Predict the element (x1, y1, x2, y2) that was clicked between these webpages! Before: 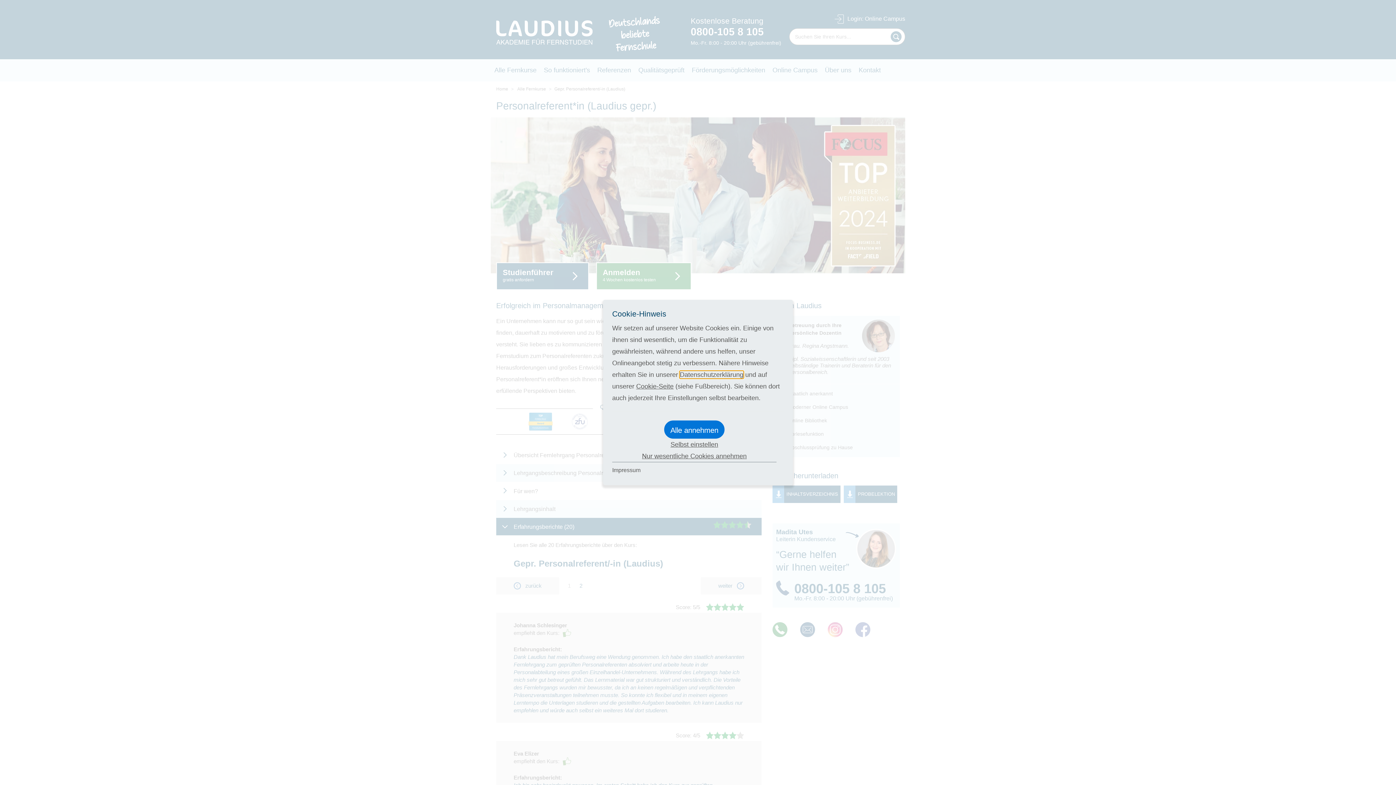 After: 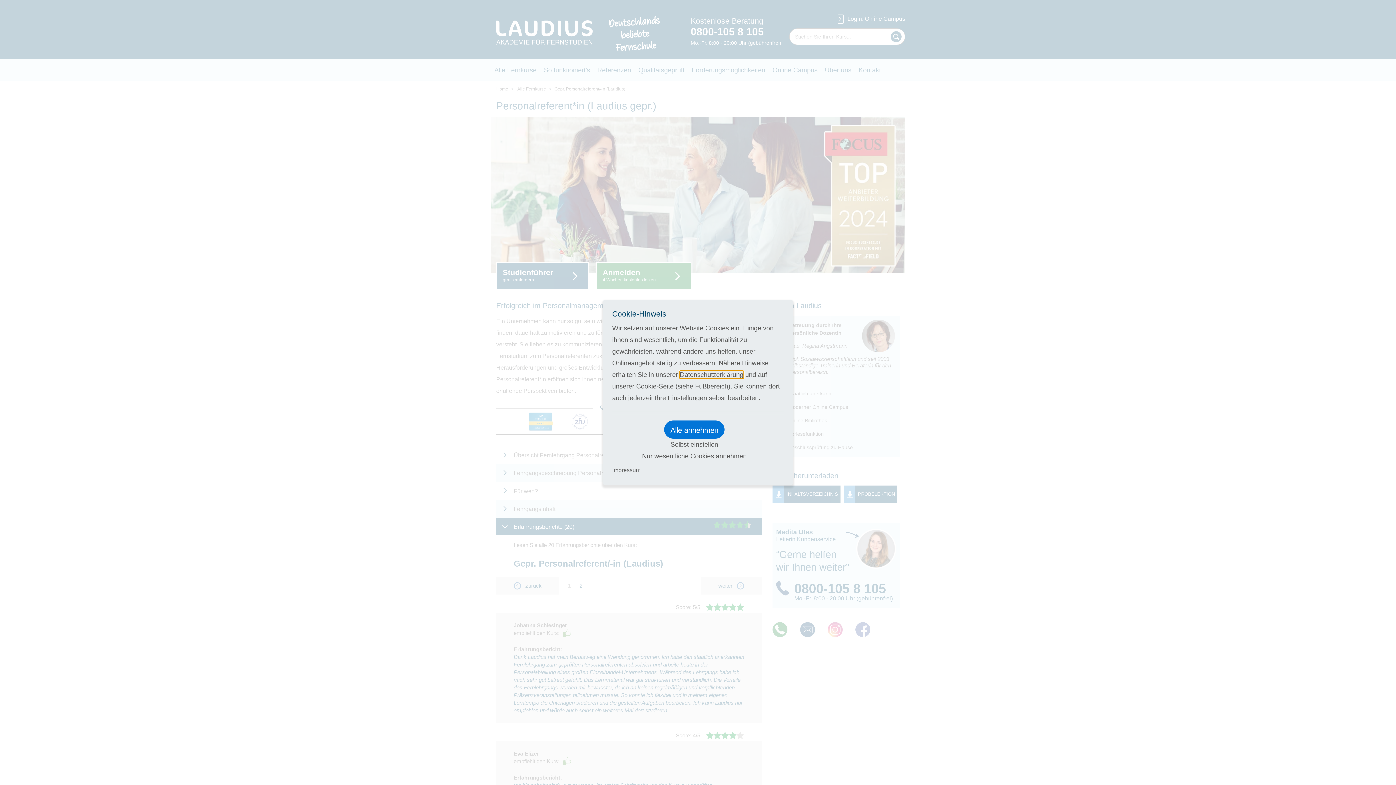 Action: bbox: (680, 371, 743, 378) label: Datenschutzerklärung